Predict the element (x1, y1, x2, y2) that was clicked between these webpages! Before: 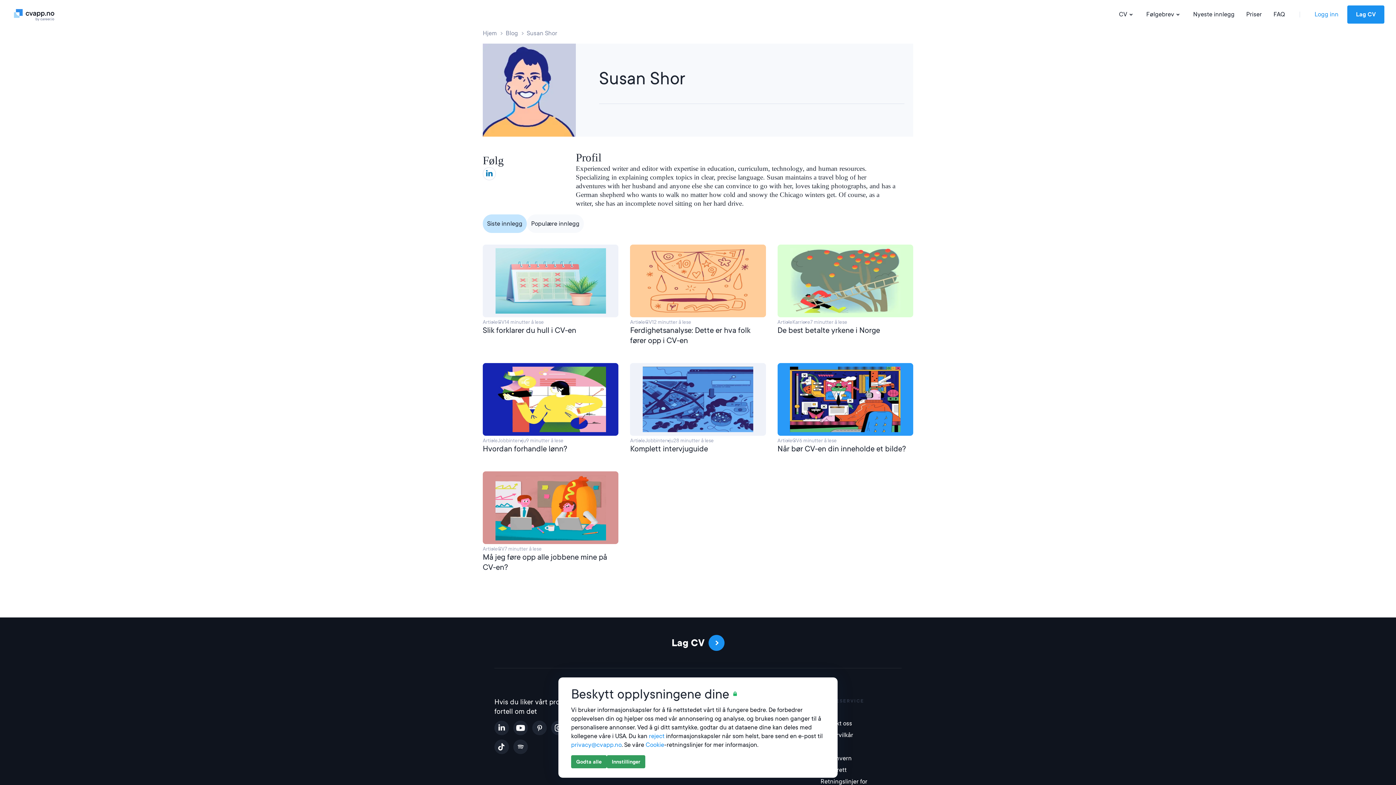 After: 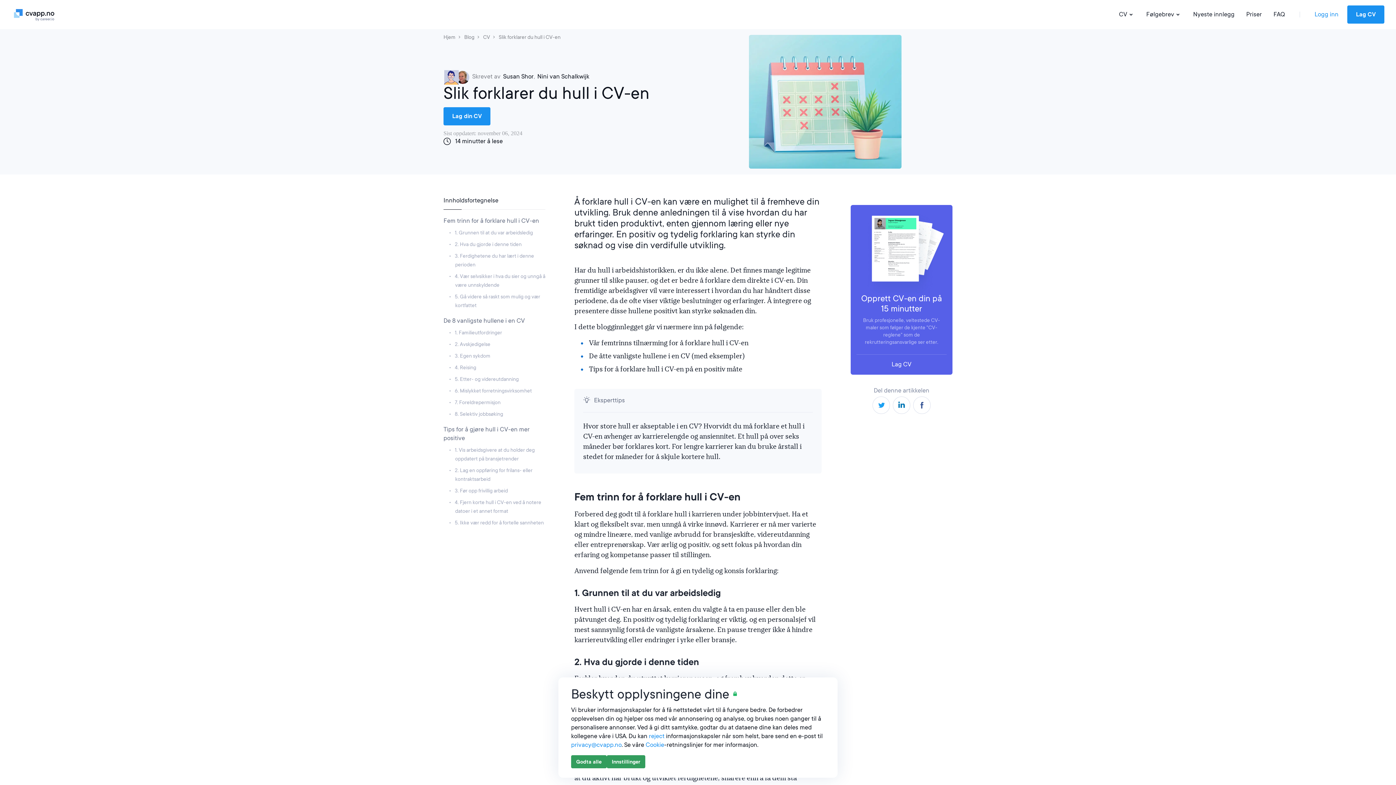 Action: label: Article
CV
14 minutter å lese

Slik forklarer du hull i CV-en bbox: (482, 244, 618, 345)